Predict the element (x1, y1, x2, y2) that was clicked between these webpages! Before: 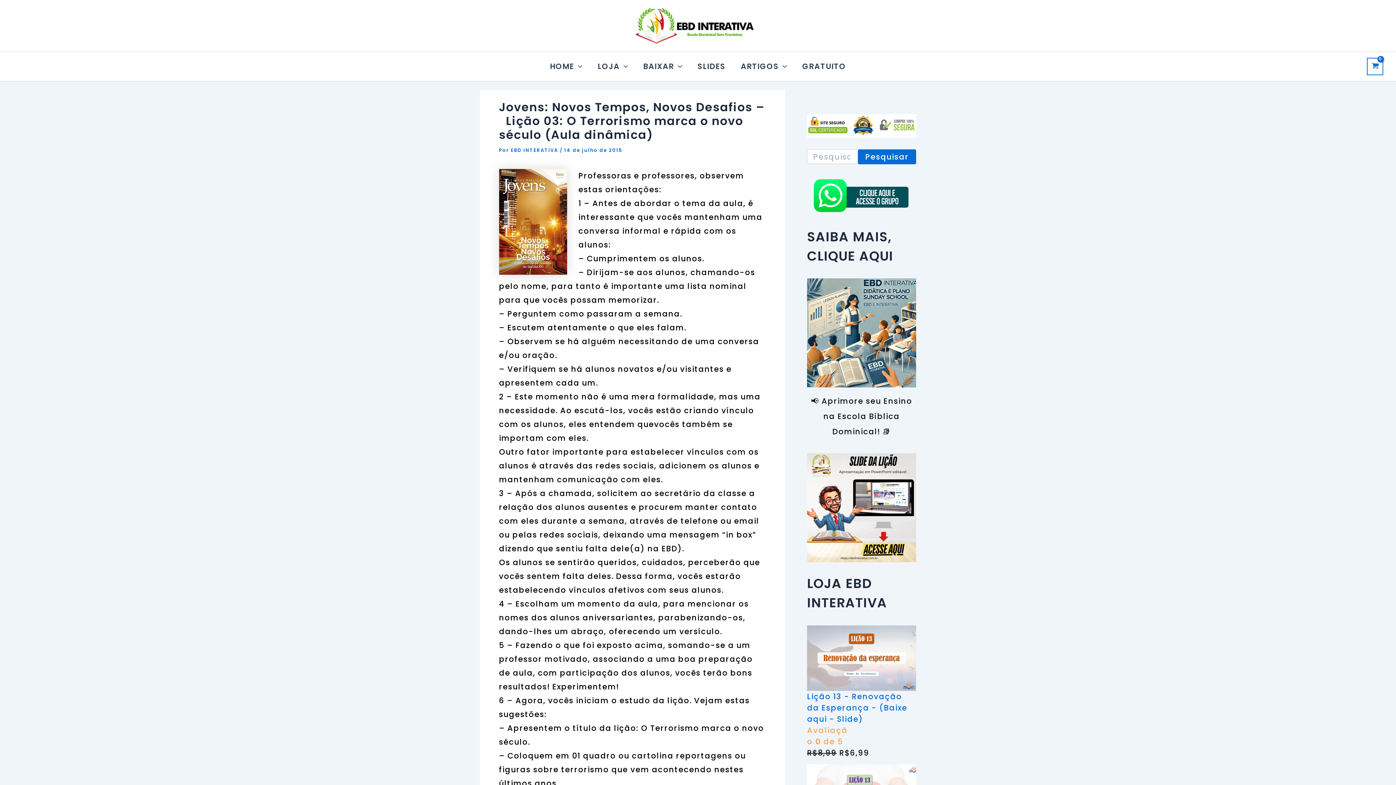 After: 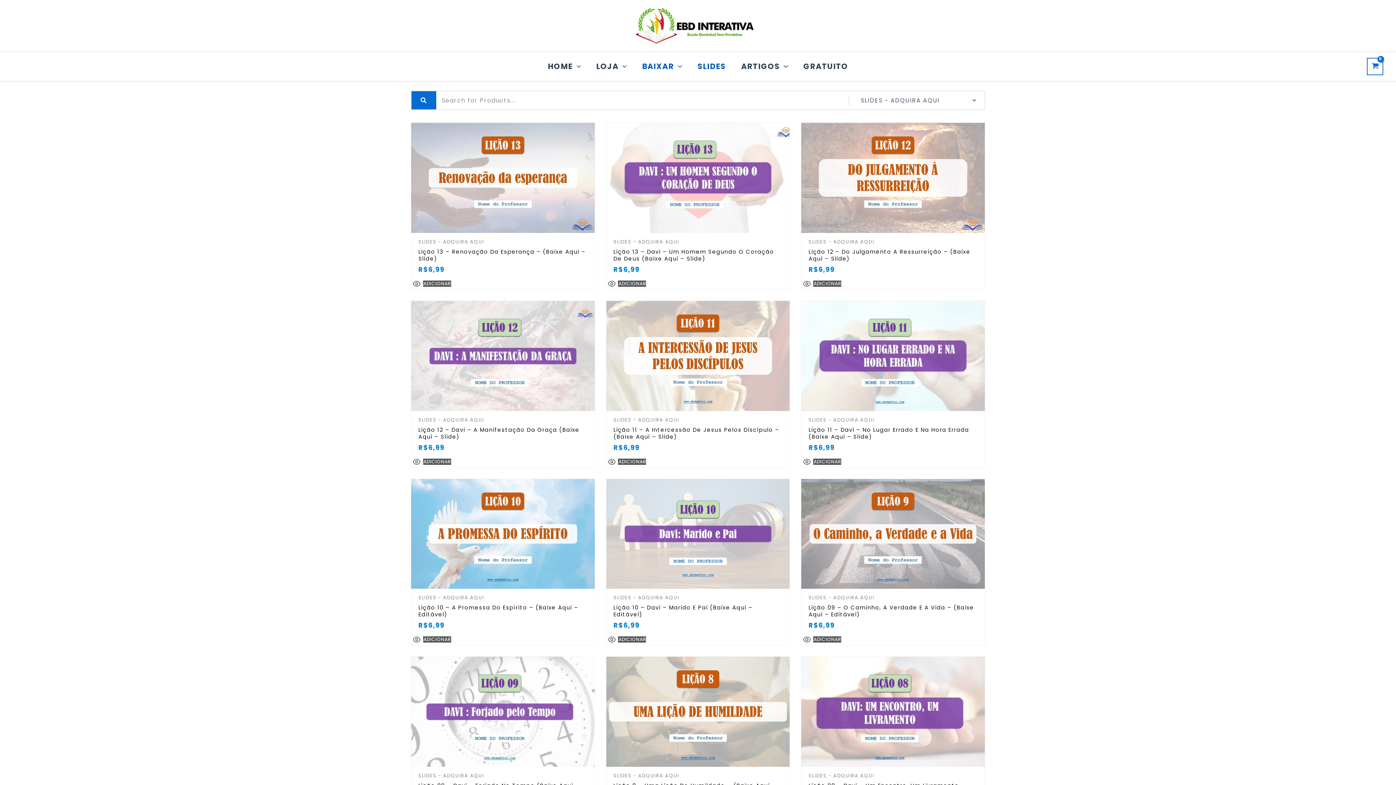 Action: bbox: (807, 120, 916, 130)